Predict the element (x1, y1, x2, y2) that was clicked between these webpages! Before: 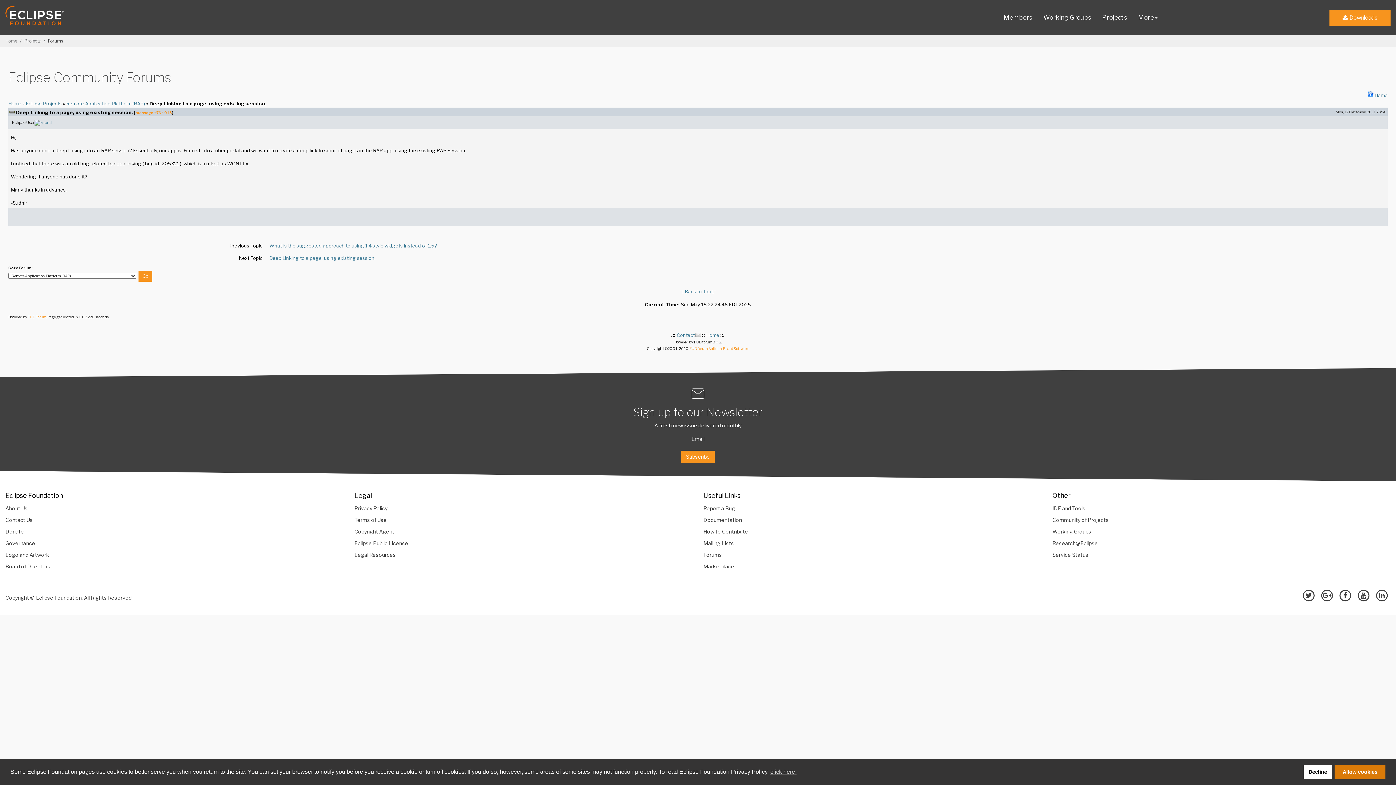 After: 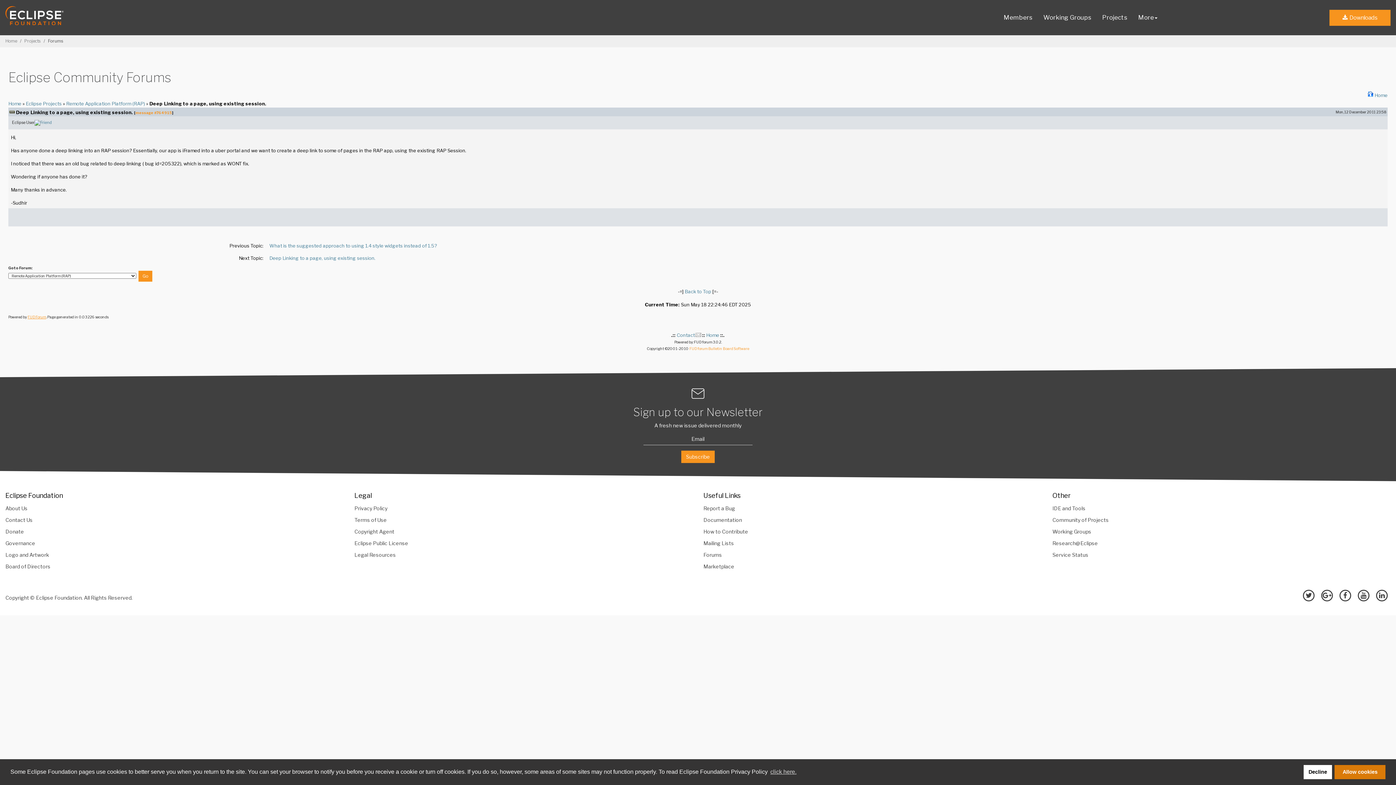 Action: label: FUDForum bbox: (27, 314, 46, 319)